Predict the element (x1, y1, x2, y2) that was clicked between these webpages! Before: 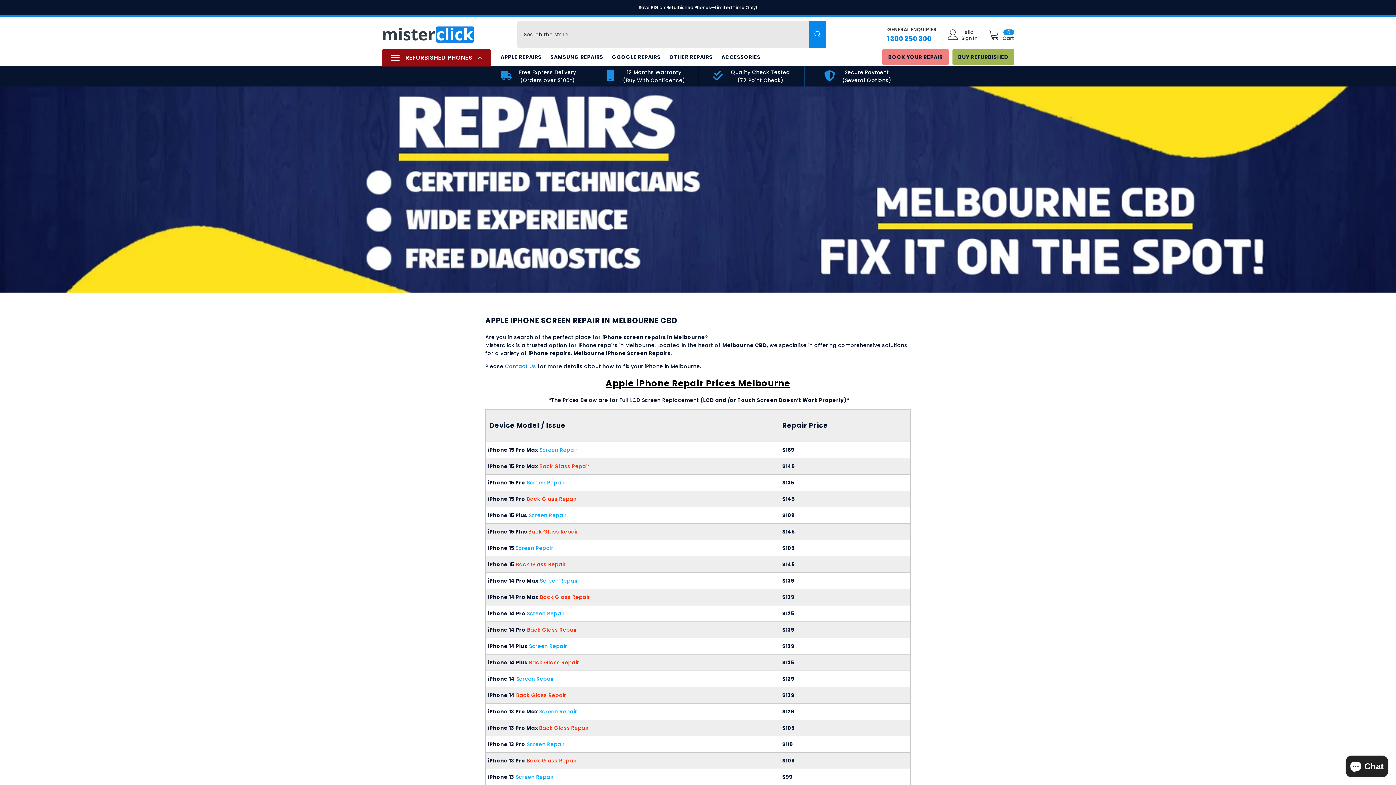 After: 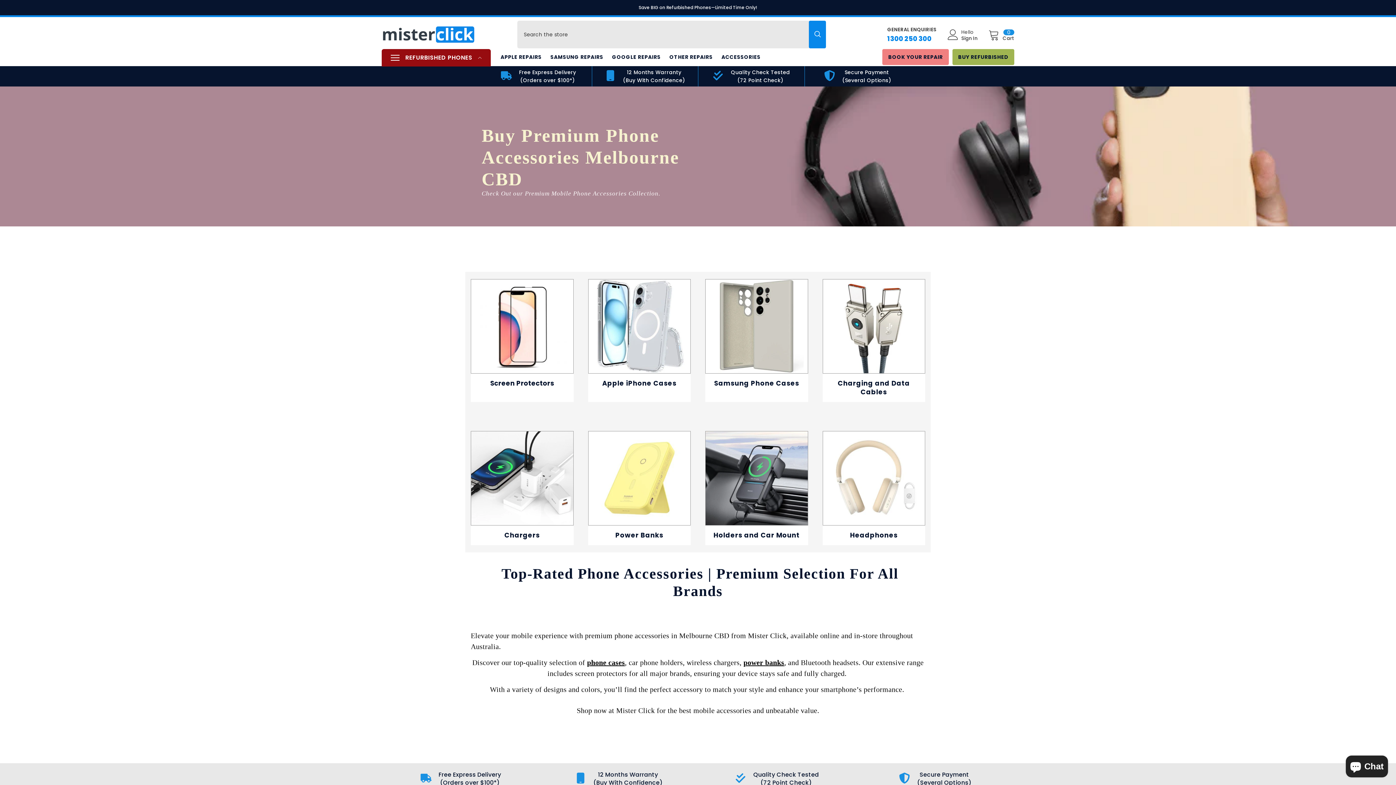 Action: bbox: (717, 48, 765, 65) label: ACCESSORIES